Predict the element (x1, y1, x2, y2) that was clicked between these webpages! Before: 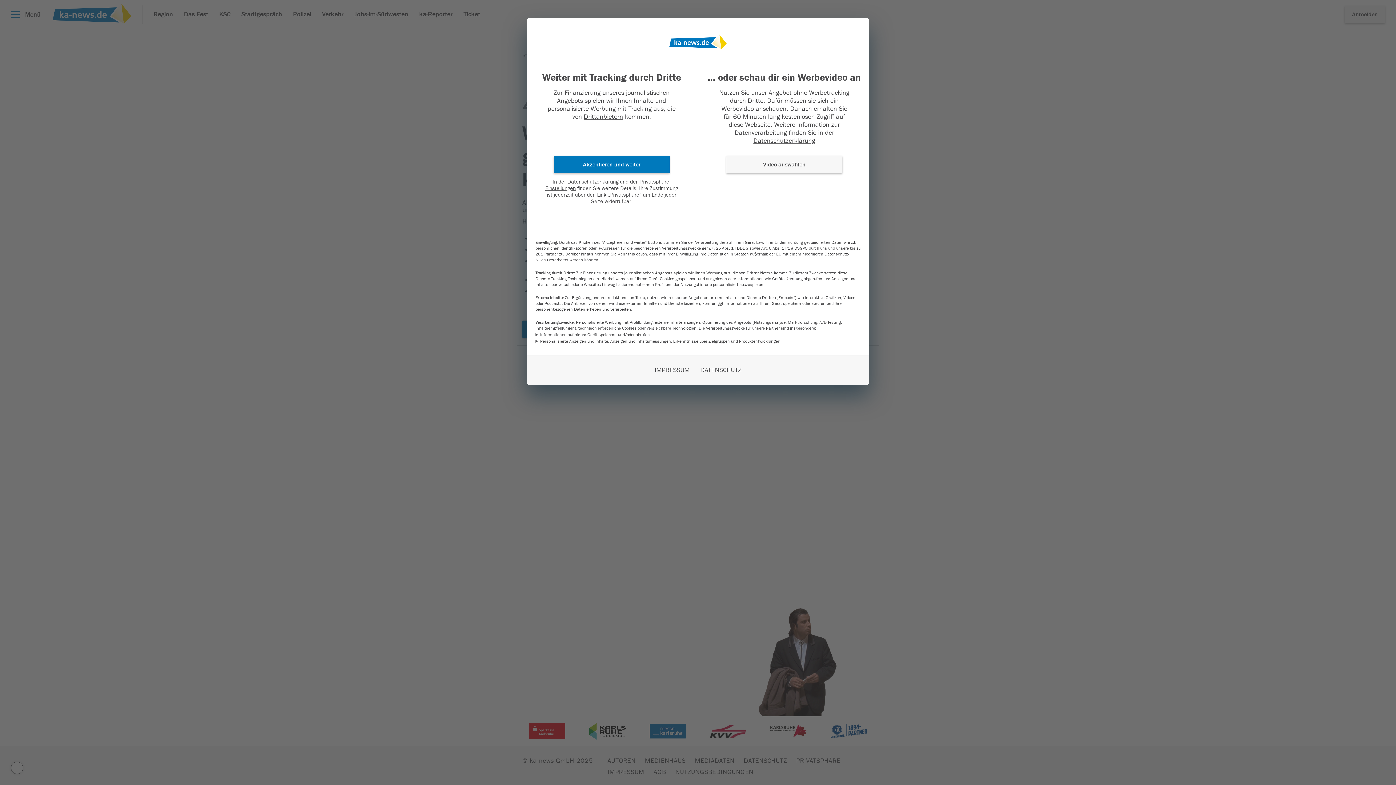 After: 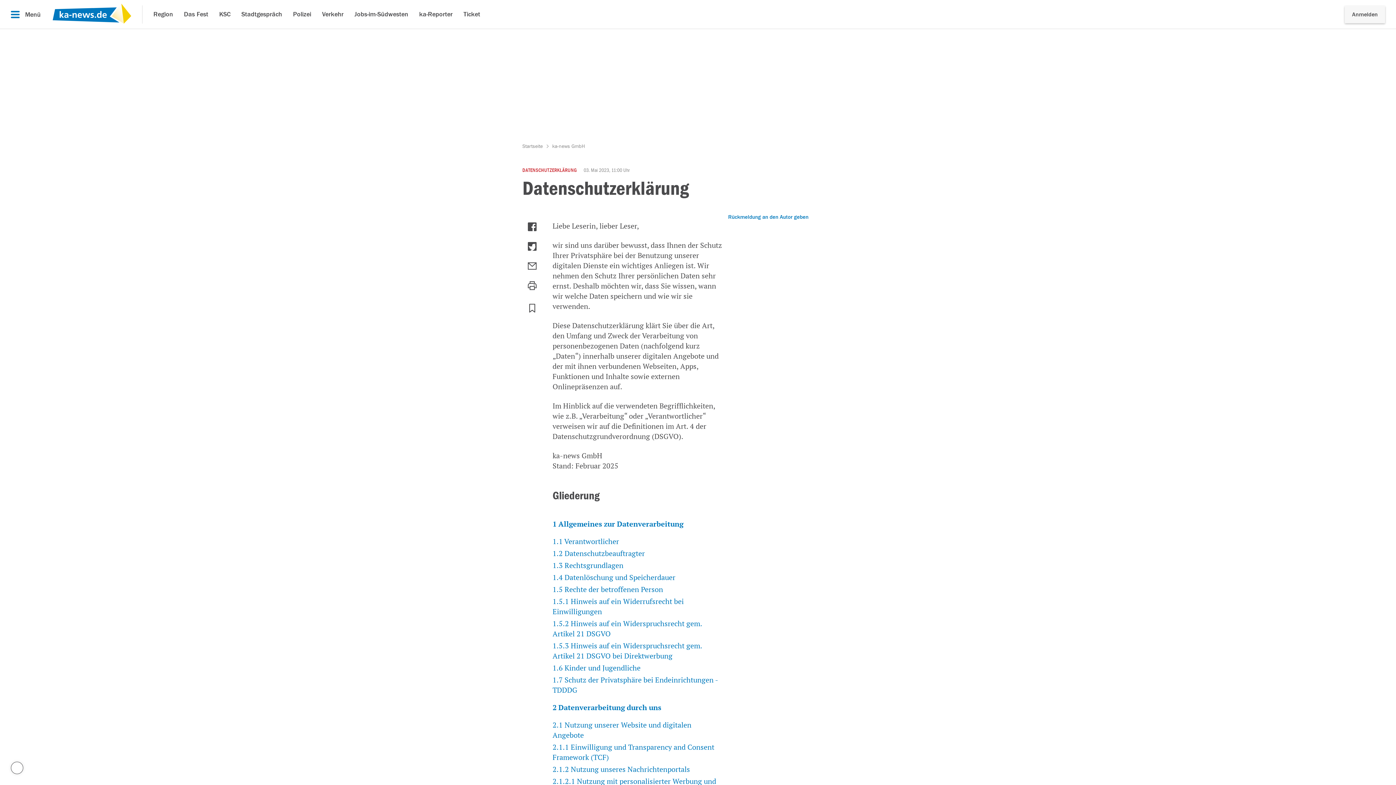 Action: label: Datenschutzerklärung bbox: (753, 137, 815, 144)